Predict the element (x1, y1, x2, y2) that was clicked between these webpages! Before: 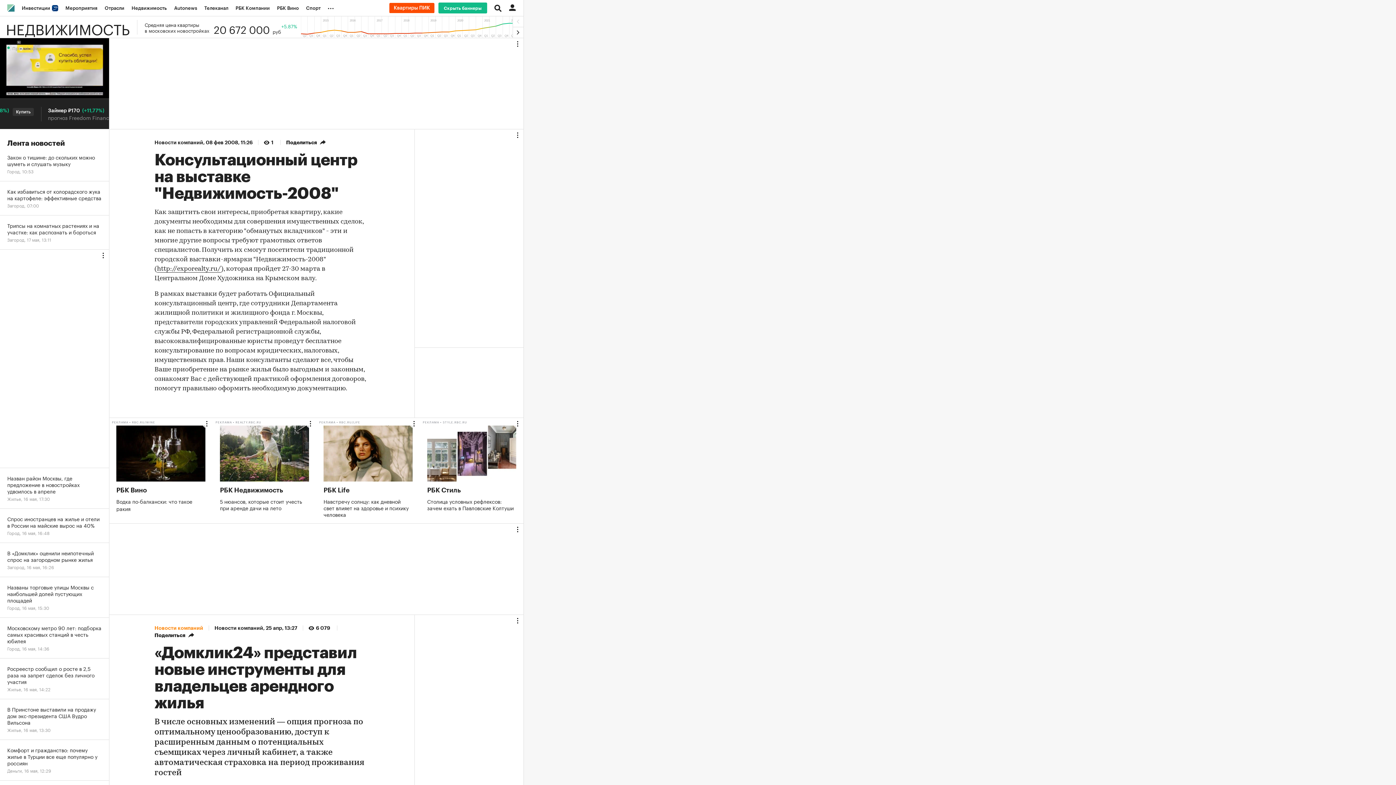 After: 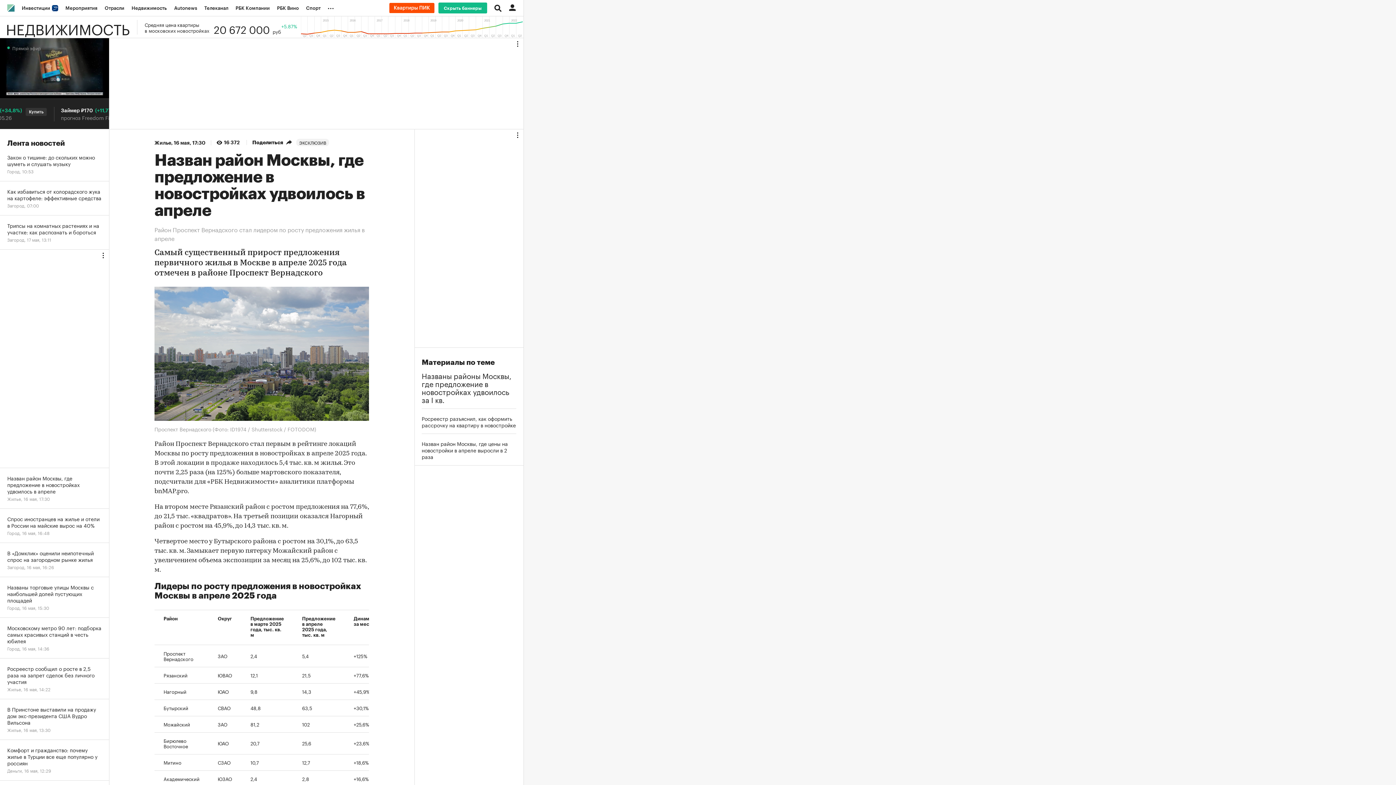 Action: bbox: (0, 468, 109, 509) label: Назван район Москвы, где предложение в новостройках удвоилось в апреле
Жилье, 16 мая, 17:30